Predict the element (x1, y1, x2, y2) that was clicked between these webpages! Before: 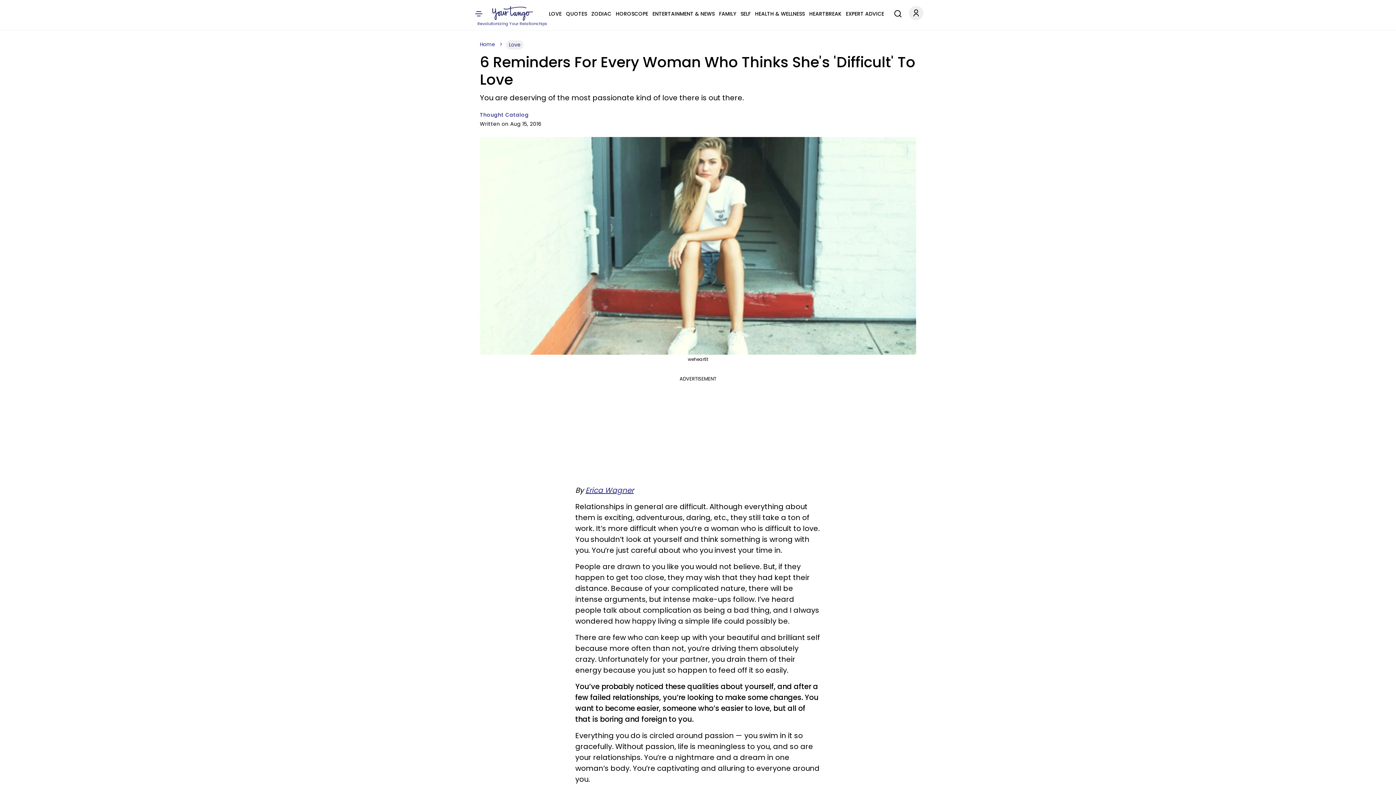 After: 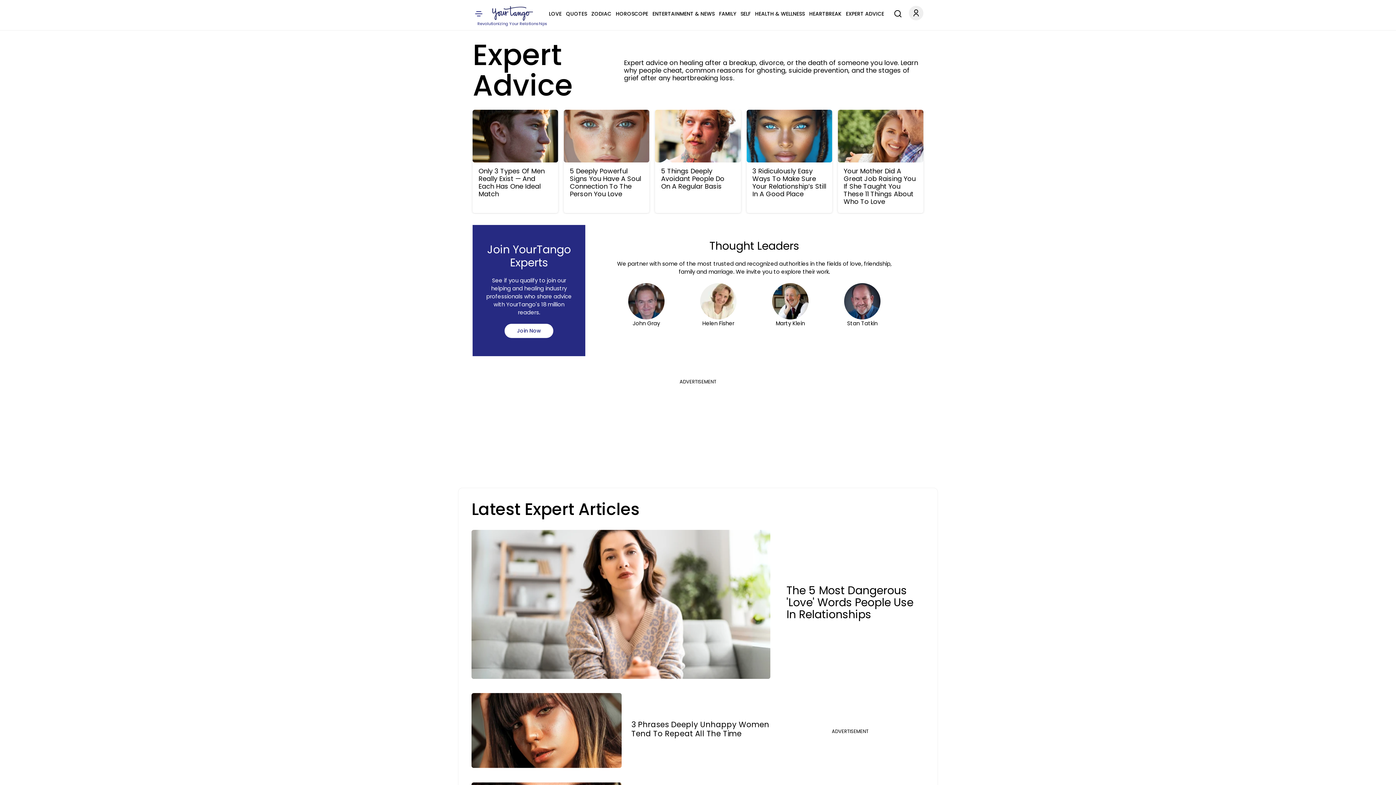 Action: label: EXPERT ADVICE bbox: (846, 9, 884, 18)